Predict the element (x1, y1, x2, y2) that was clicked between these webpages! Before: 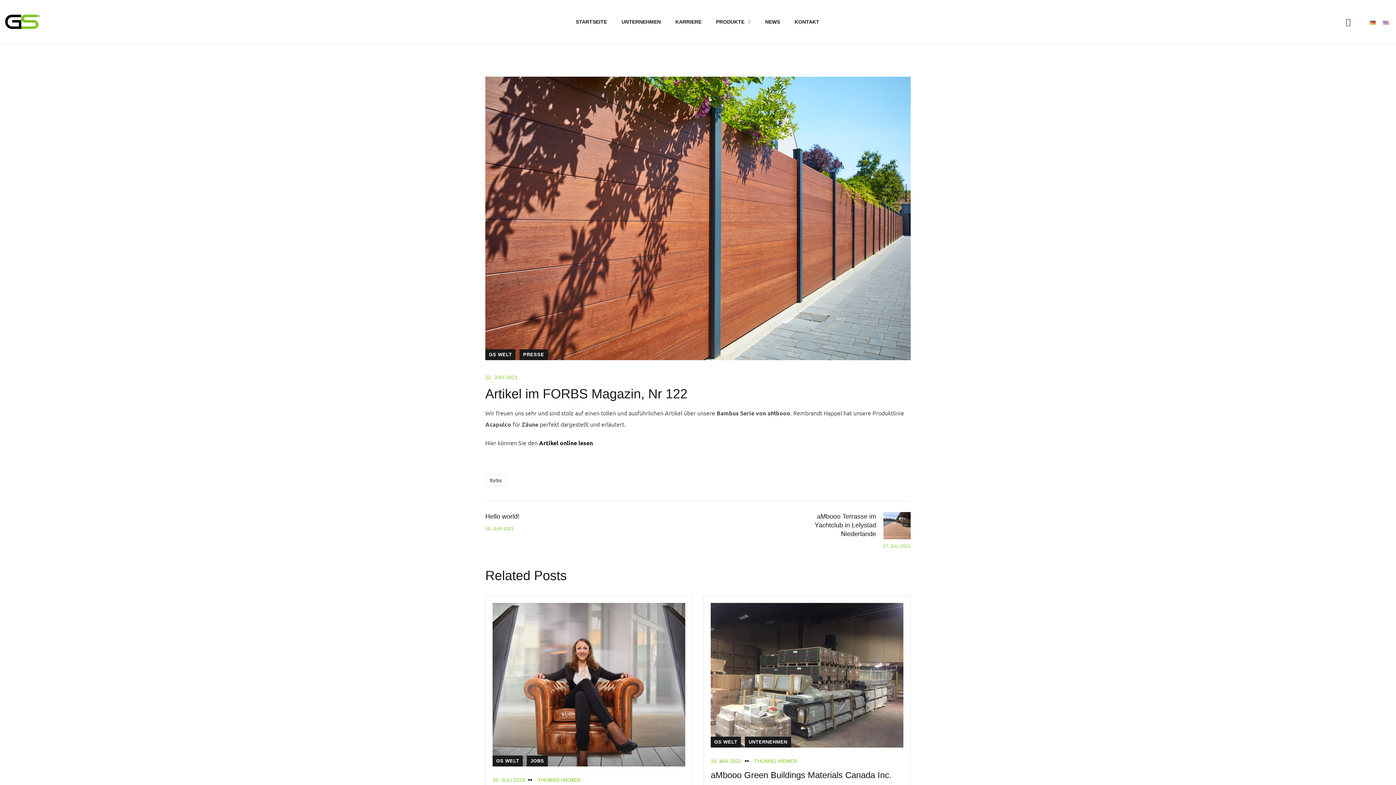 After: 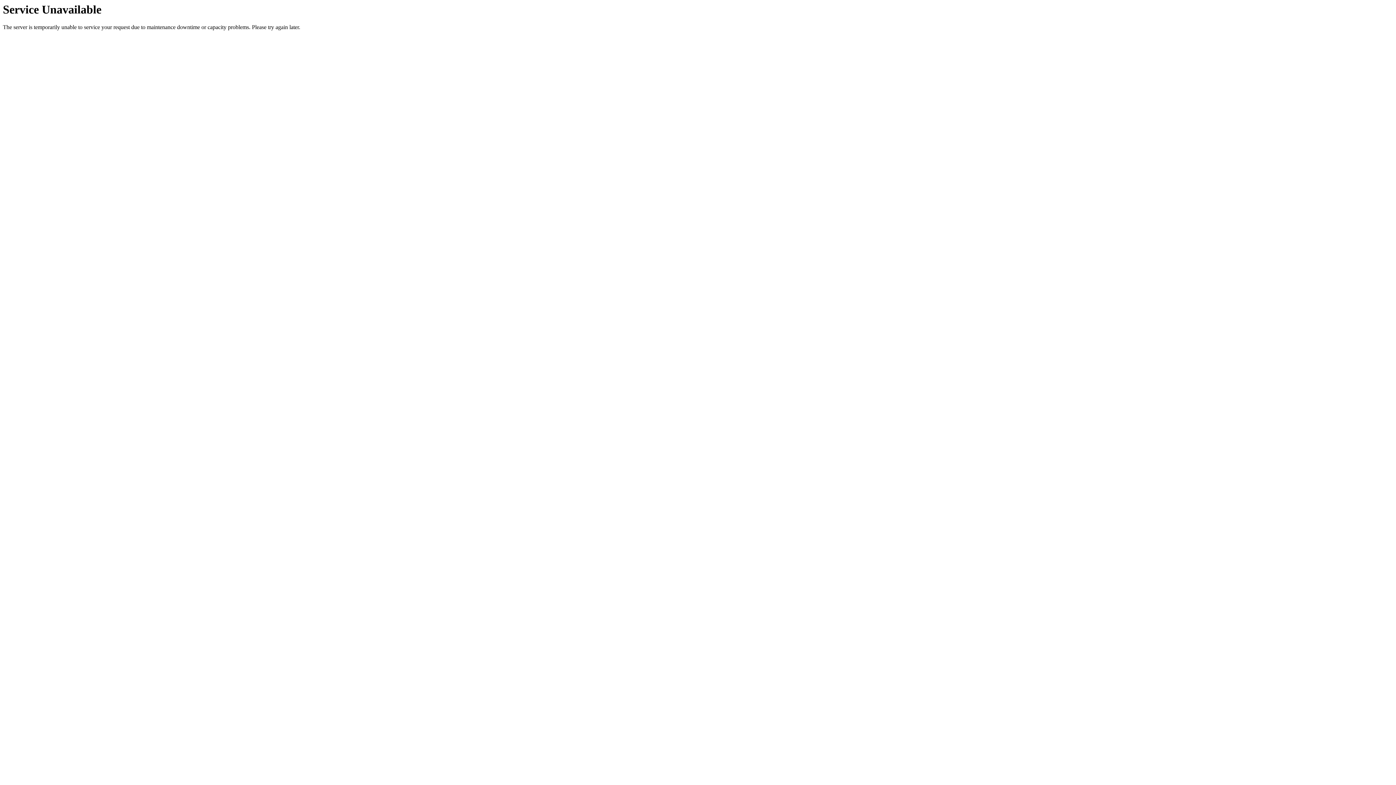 Action: label: aMbooo Terrasse im Yachtclub in Lelystad Niederlande
27. JULI 2021 bbox: (787, 512, 925, 548)